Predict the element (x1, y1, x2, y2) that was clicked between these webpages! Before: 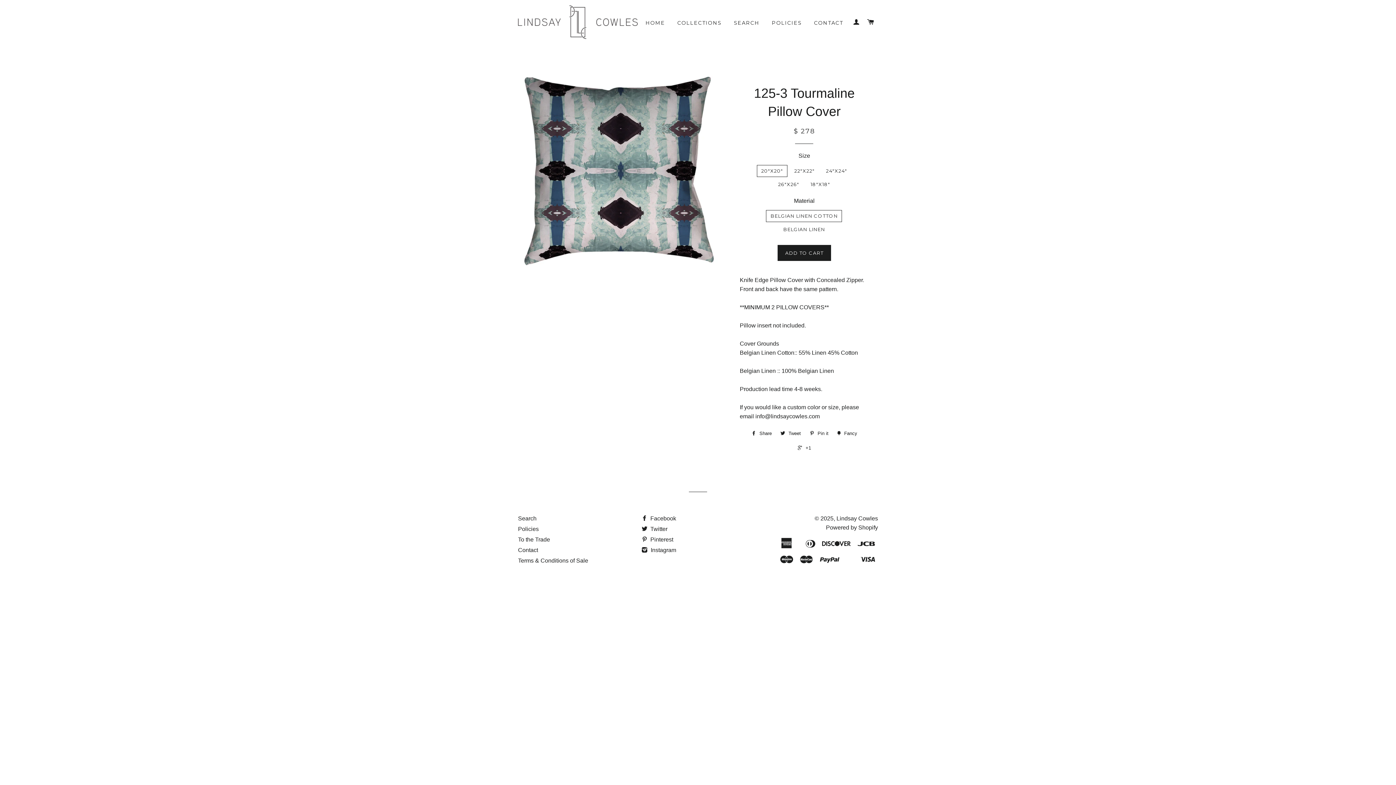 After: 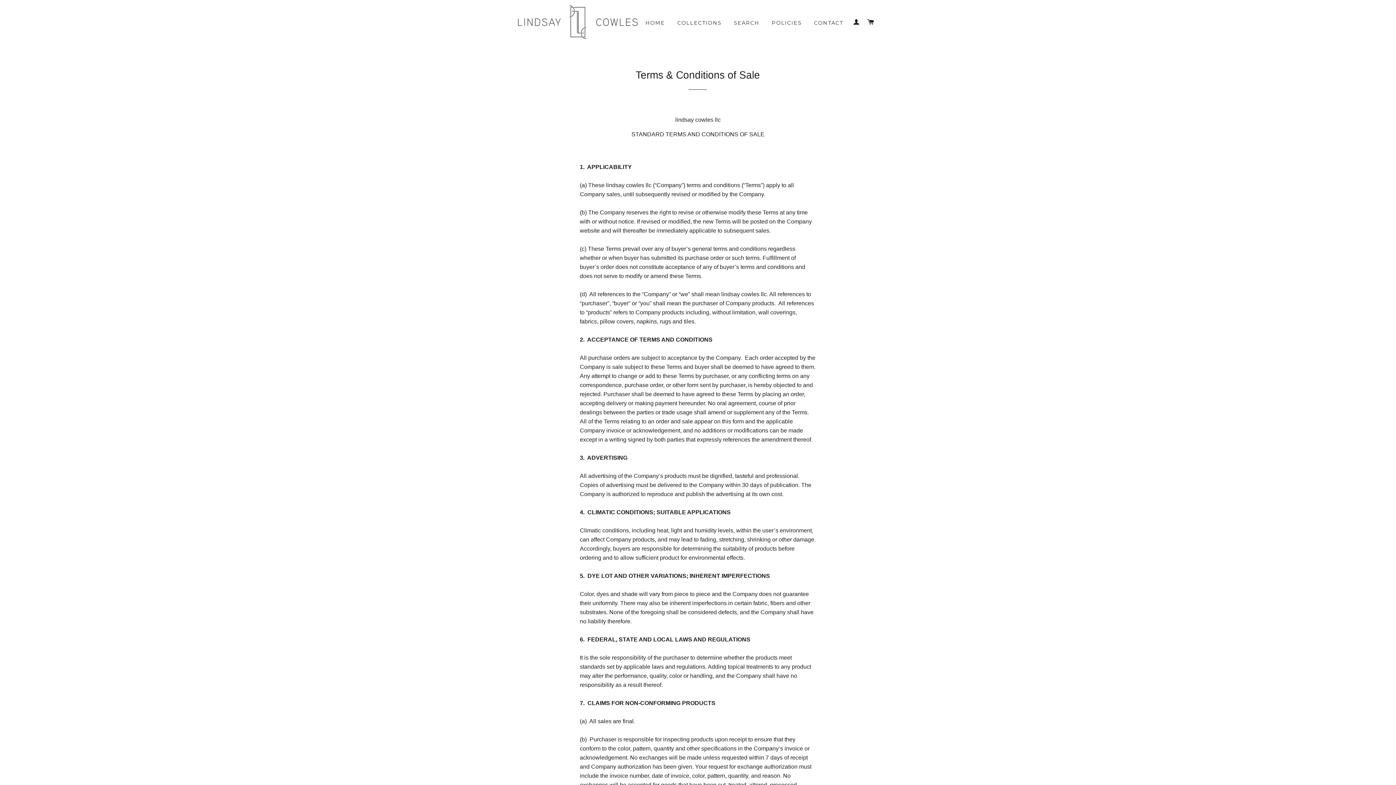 Action: label: Terms & Conditions of Sale bbox: (518, 557, 588, 564)